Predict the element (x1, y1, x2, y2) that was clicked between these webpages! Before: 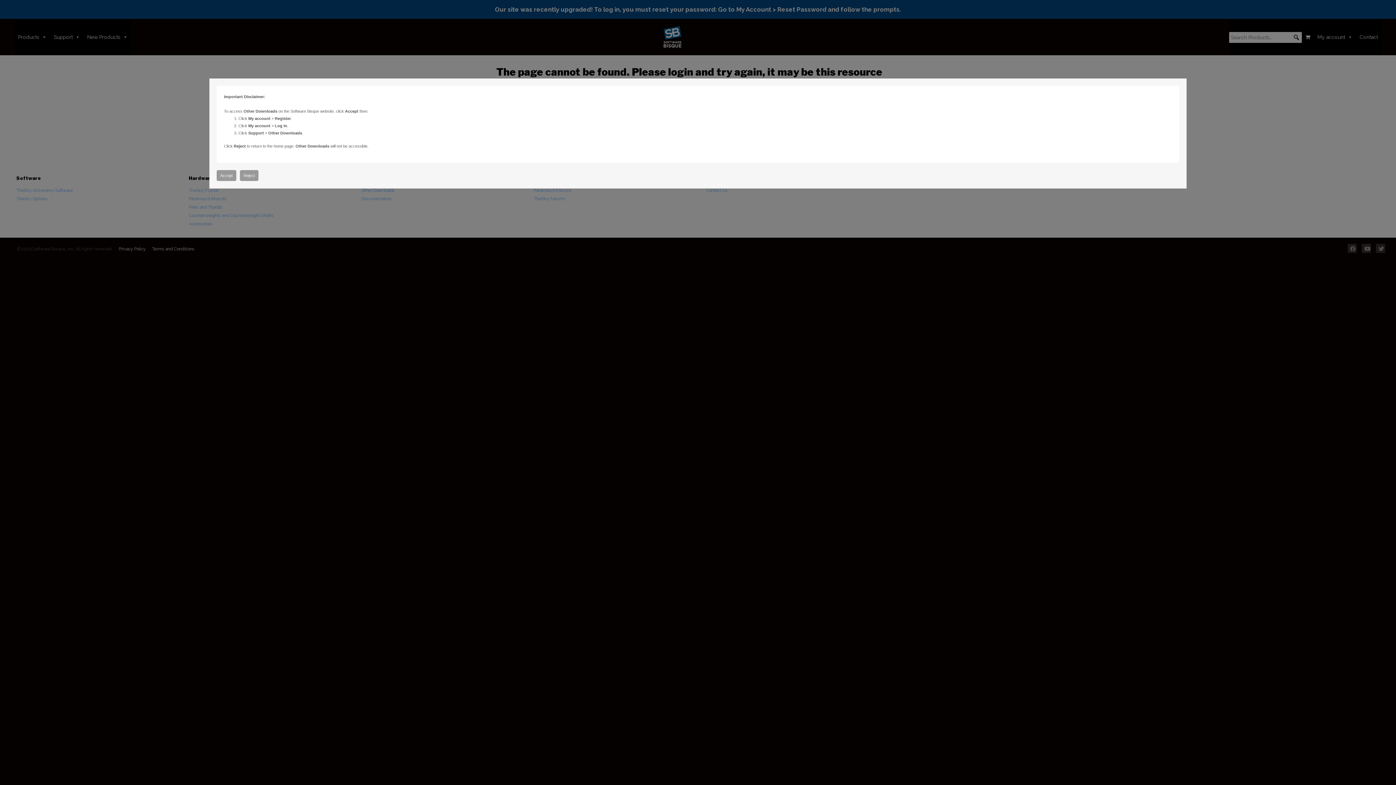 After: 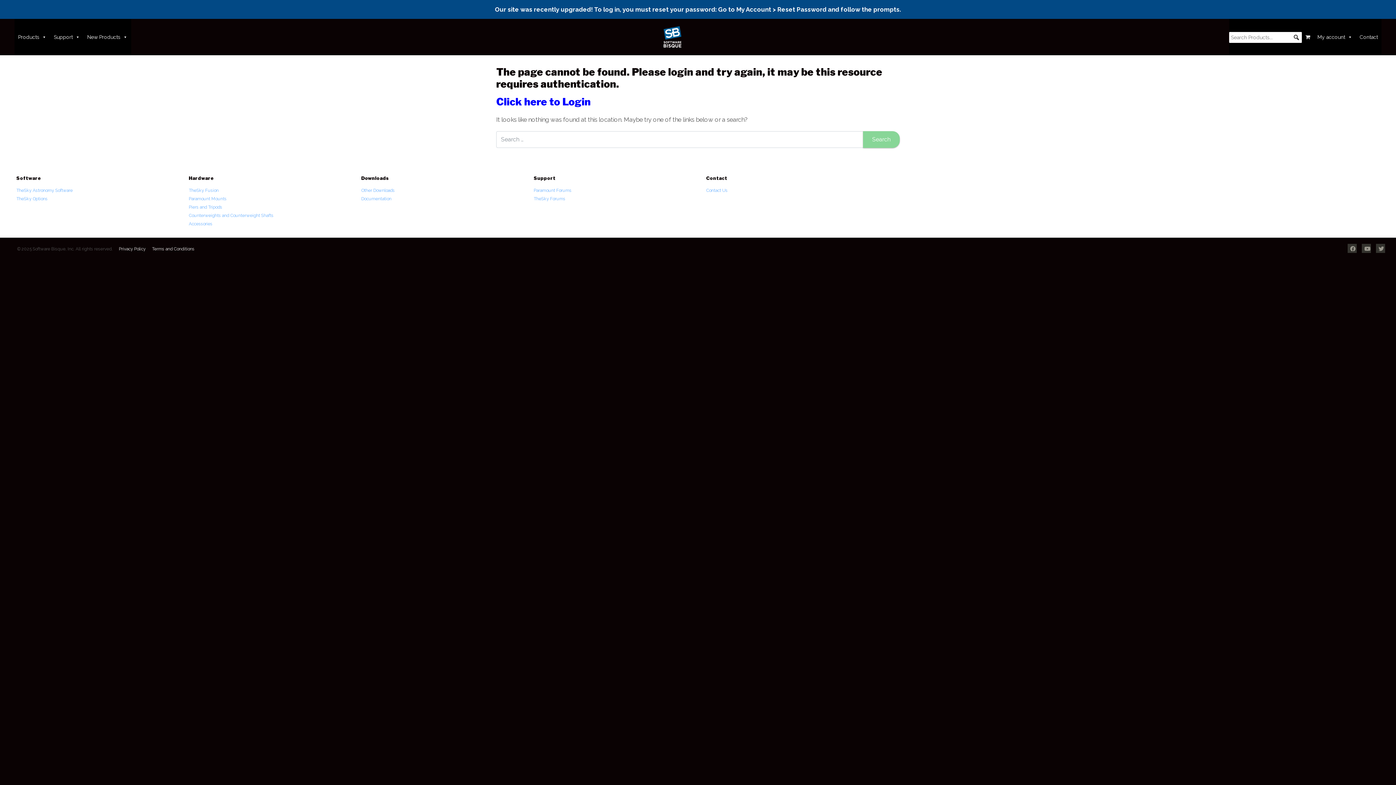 Action: label: Accept bbox: (216, 170, 236, 181)